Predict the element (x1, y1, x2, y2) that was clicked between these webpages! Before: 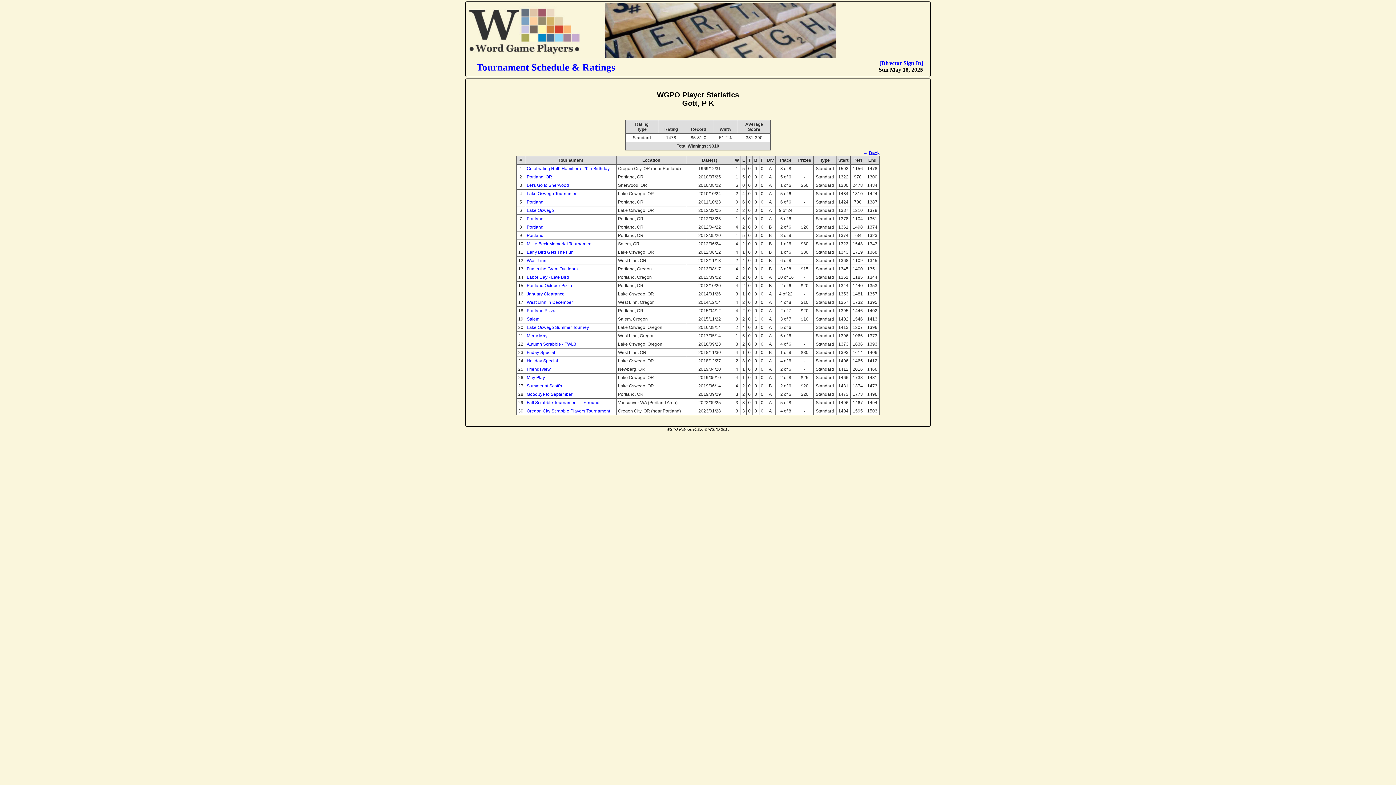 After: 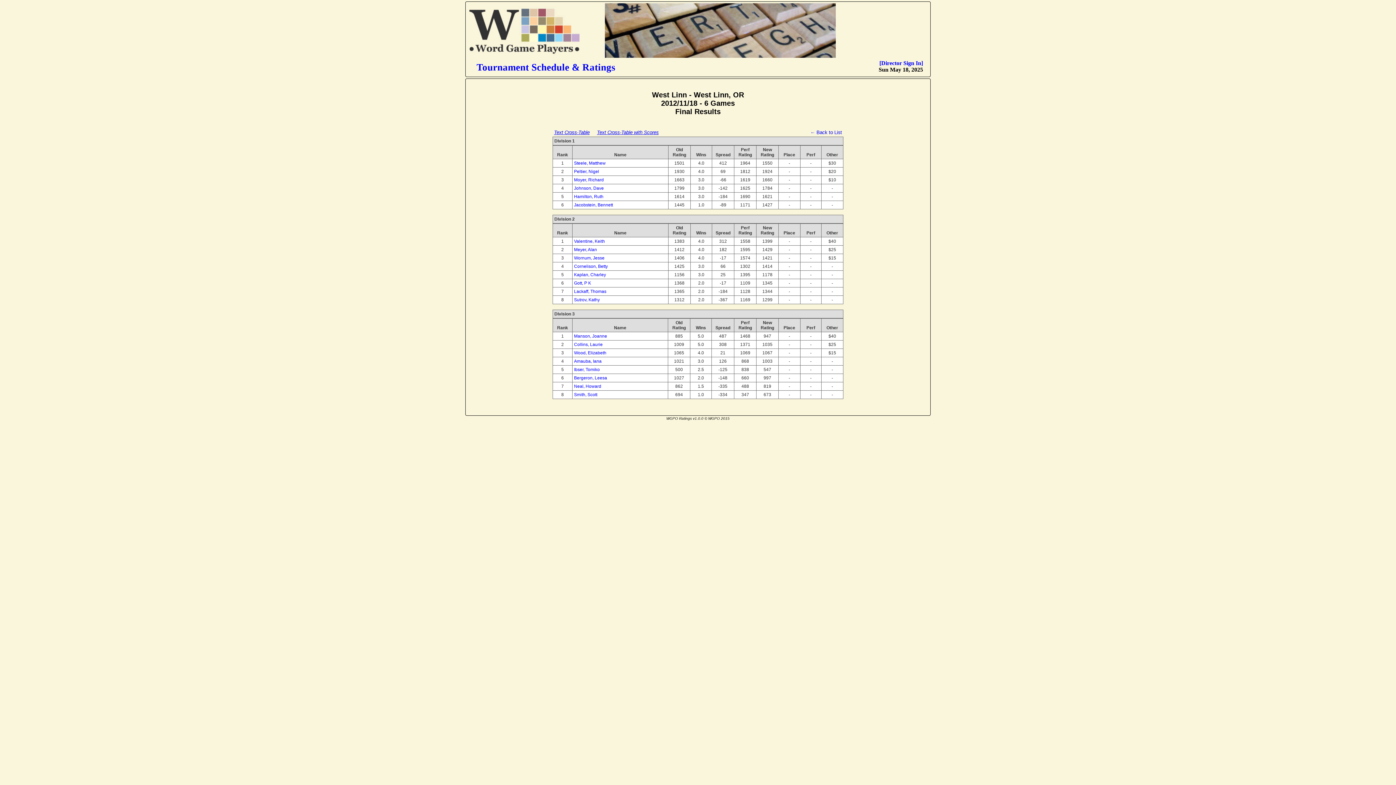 Action: label: West Linn bbox: (526, 258, 546, 263)